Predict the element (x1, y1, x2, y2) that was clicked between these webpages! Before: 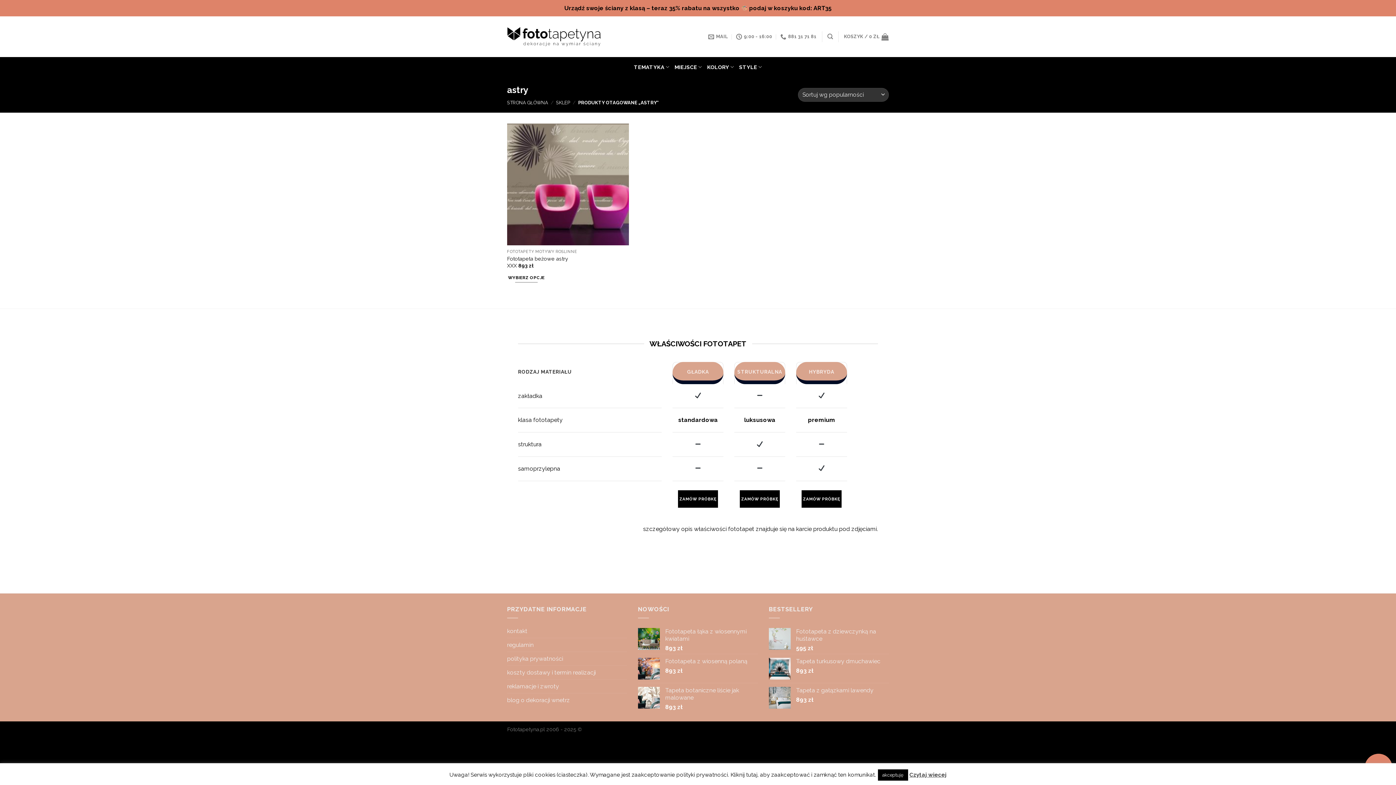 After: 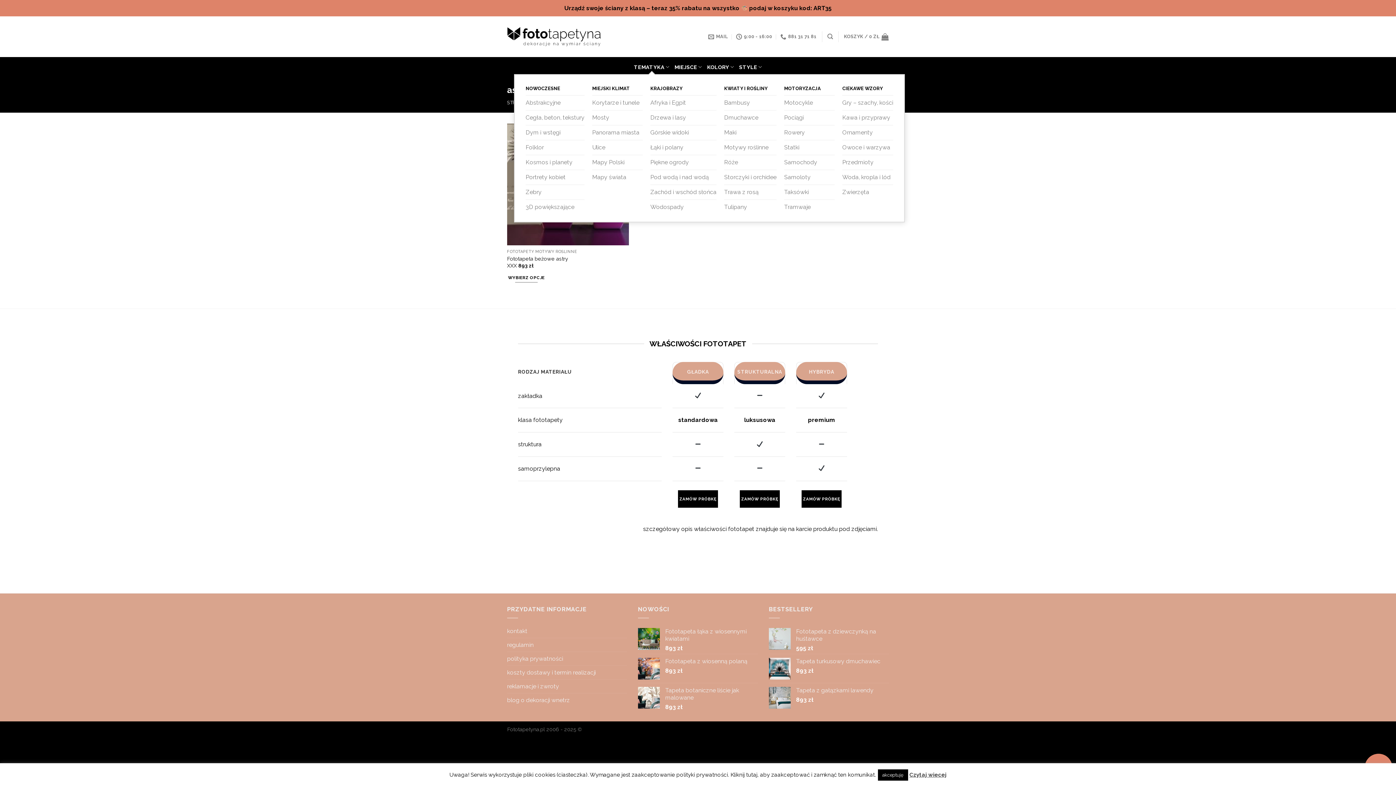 Action: label: TEMATYKA bbox: (634, 60, 669, 74)